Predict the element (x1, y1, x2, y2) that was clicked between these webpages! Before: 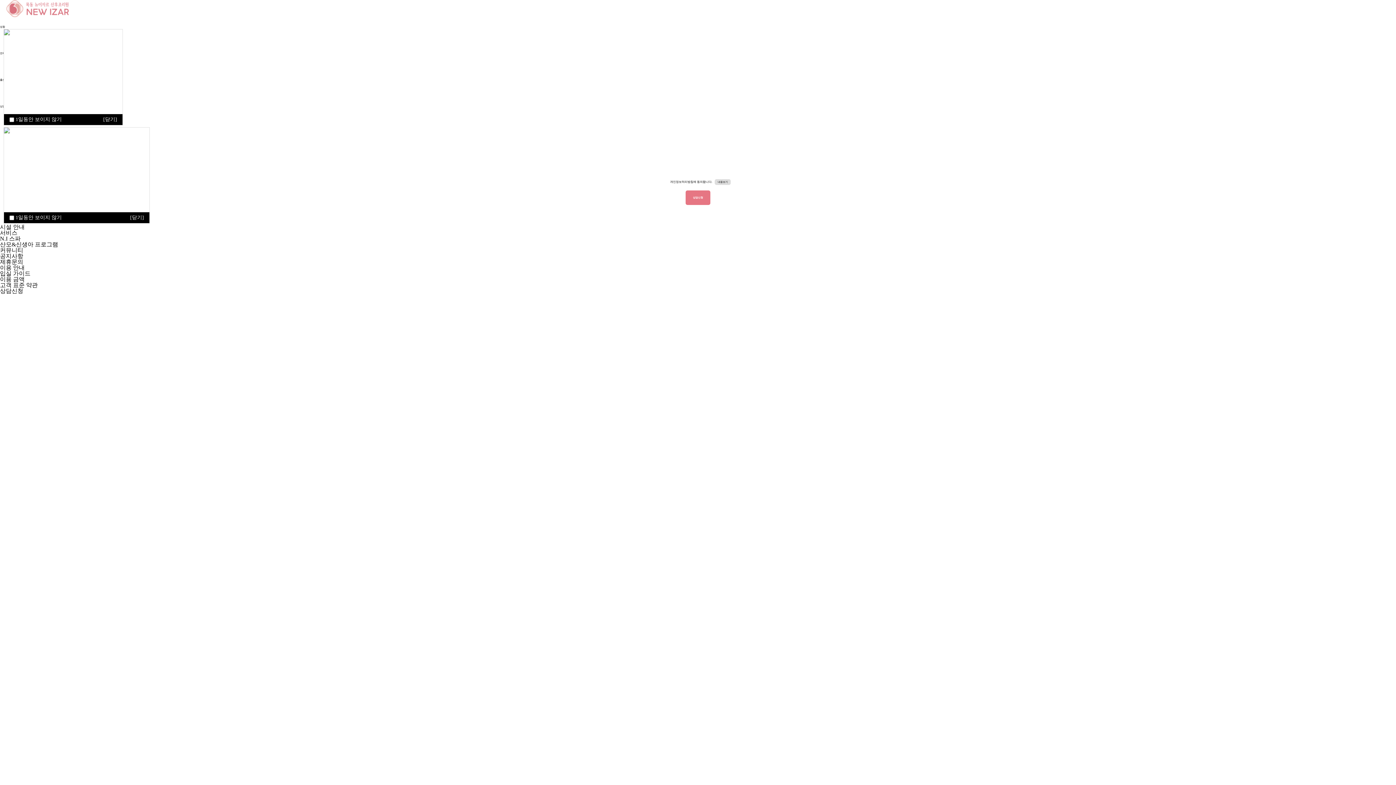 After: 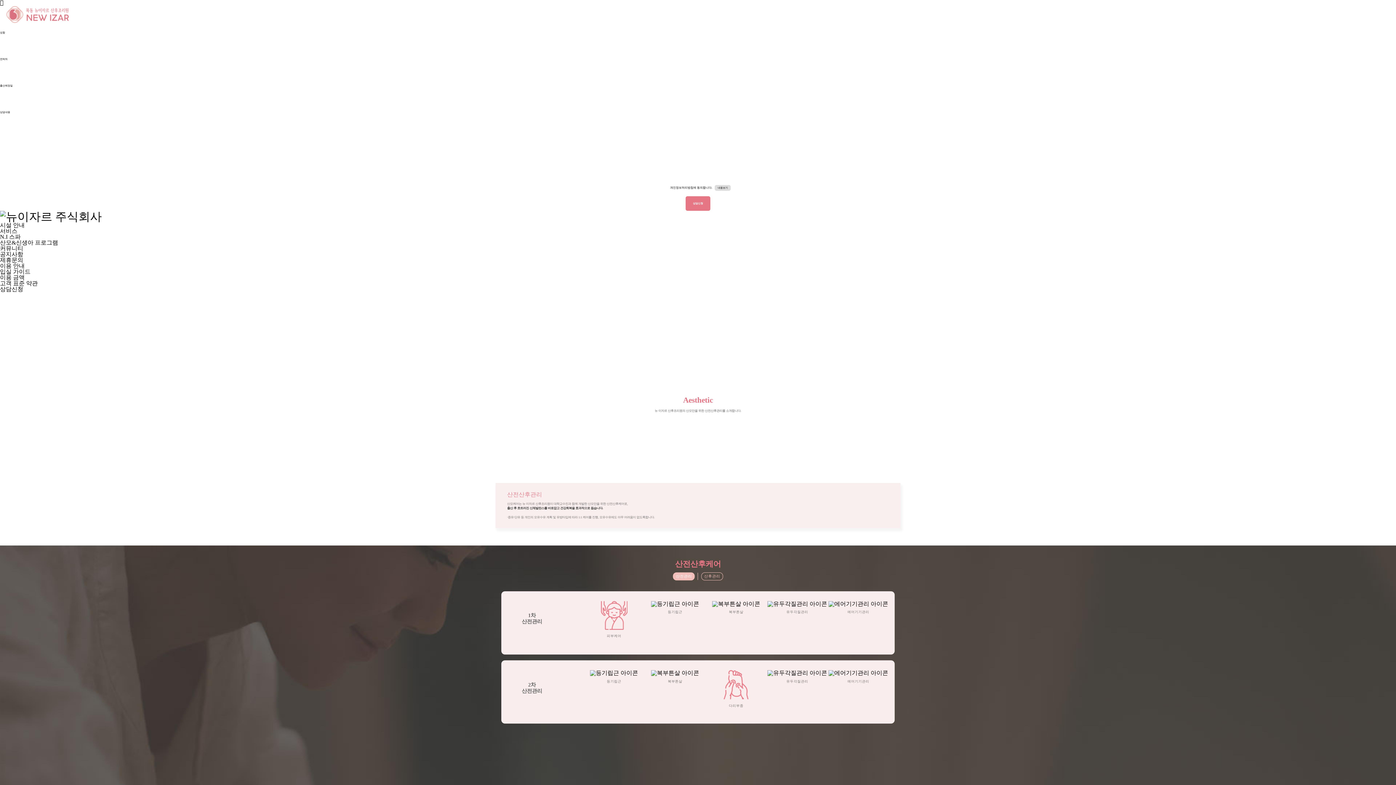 Action: bbox: (0, 235, 20, 241) label: N.I 스파